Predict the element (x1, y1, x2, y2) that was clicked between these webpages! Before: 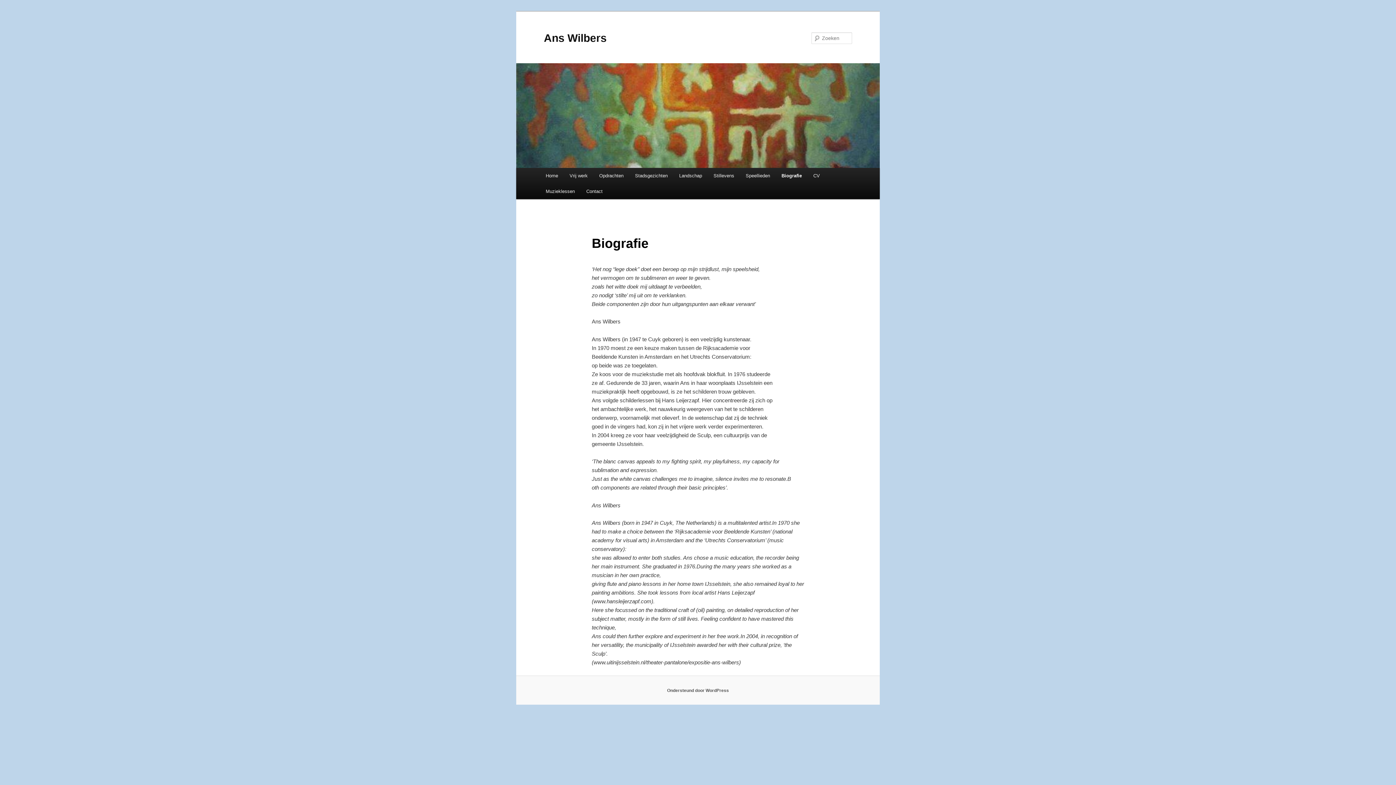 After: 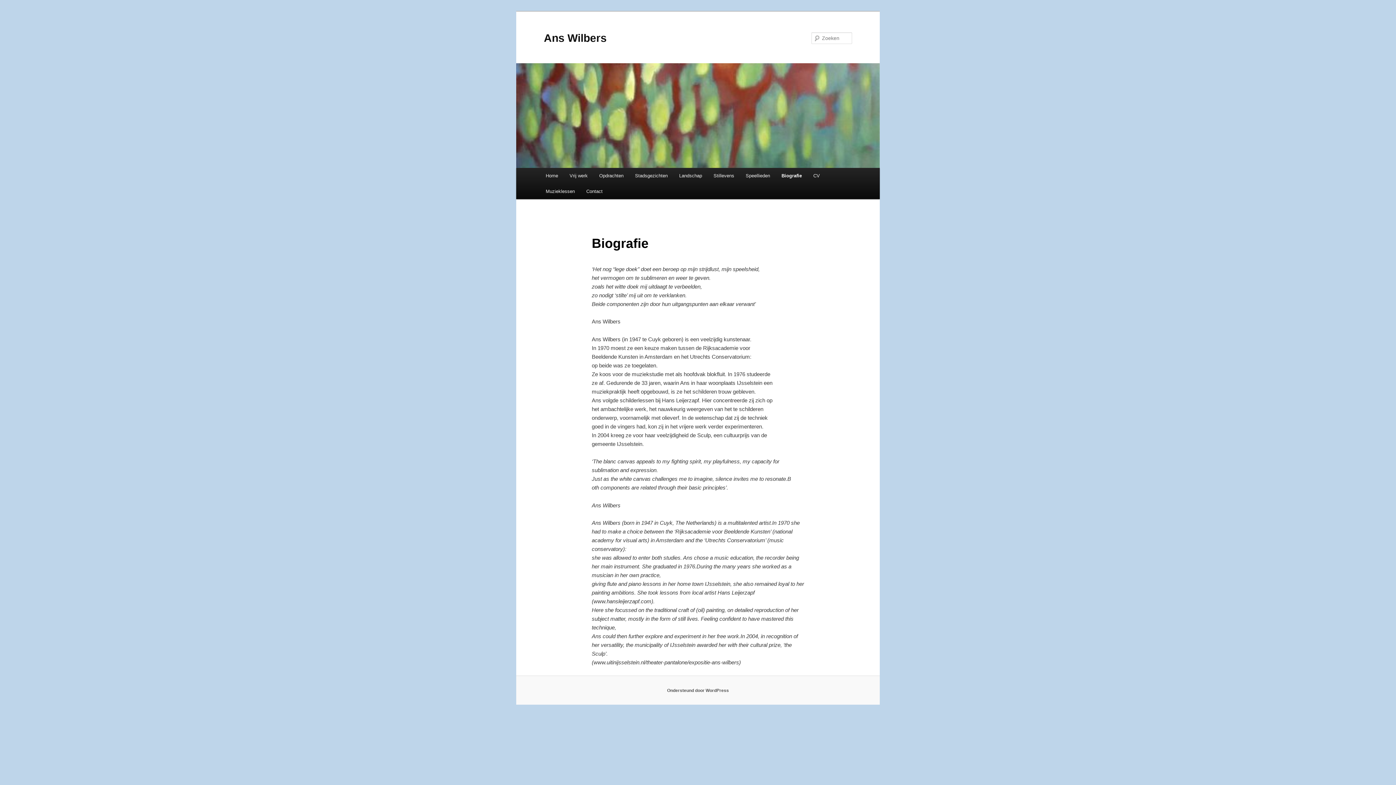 Action: label: Biografie bbox: (775, 168, 807, 183)